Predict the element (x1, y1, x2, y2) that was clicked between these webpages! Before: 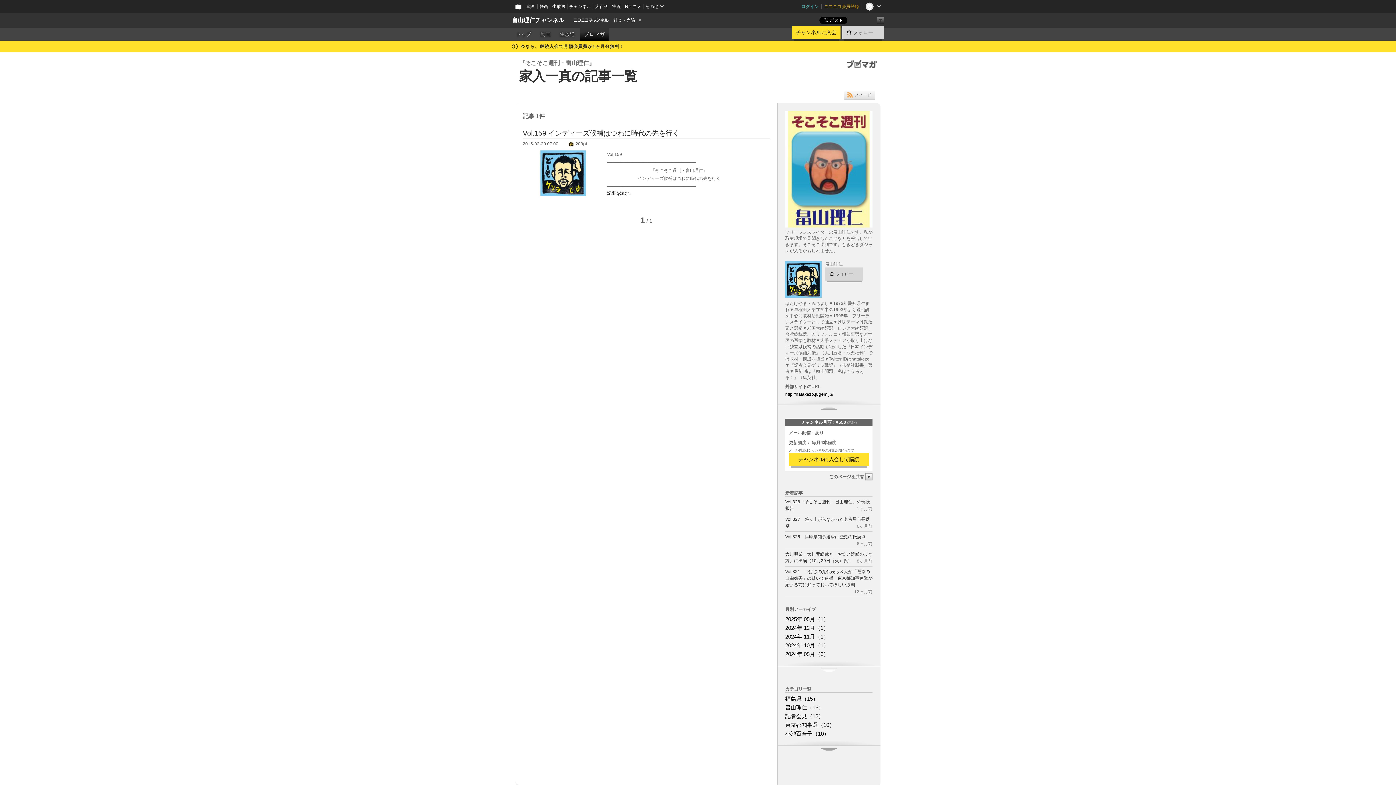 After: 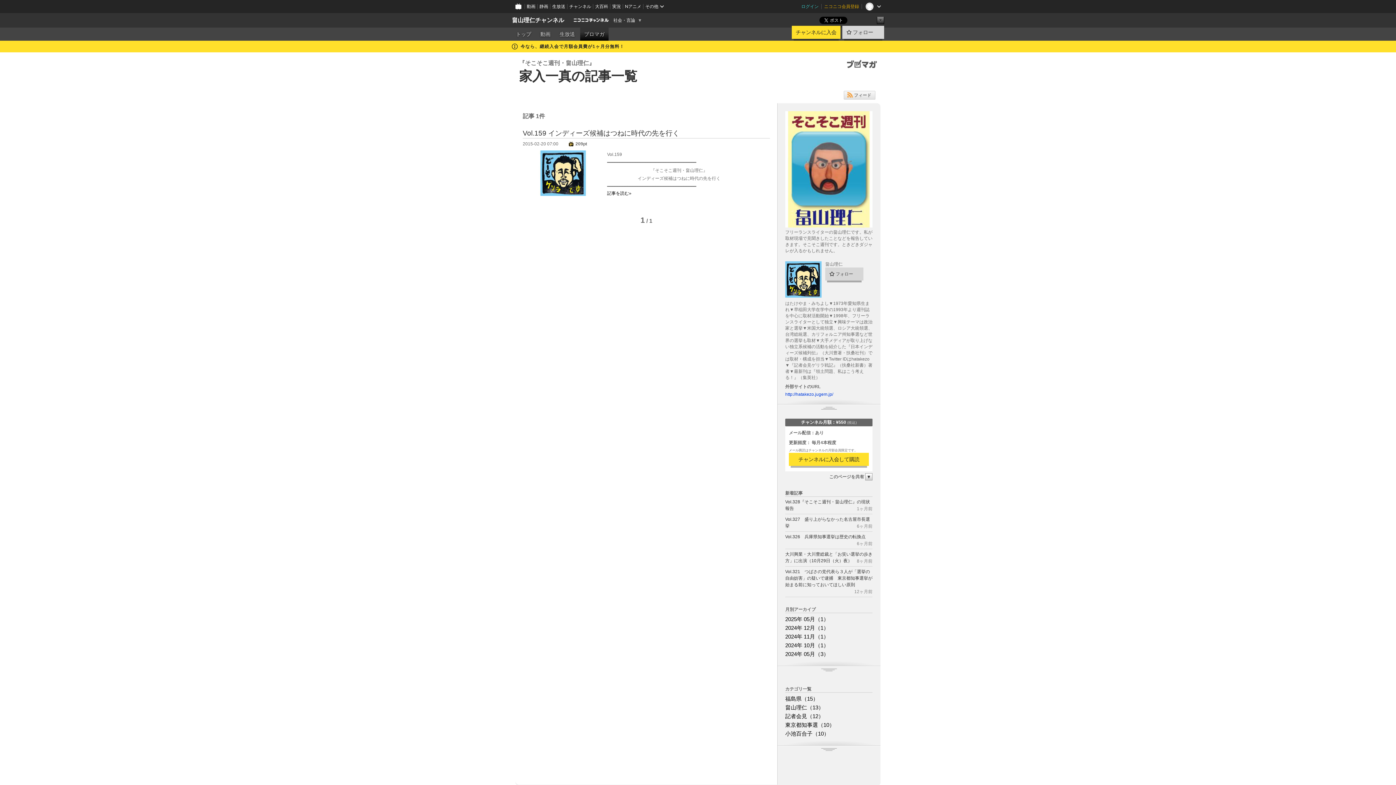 Action: label: http://hatakezo.jugem.jp/ bbox: (785, 392, 833, 397)